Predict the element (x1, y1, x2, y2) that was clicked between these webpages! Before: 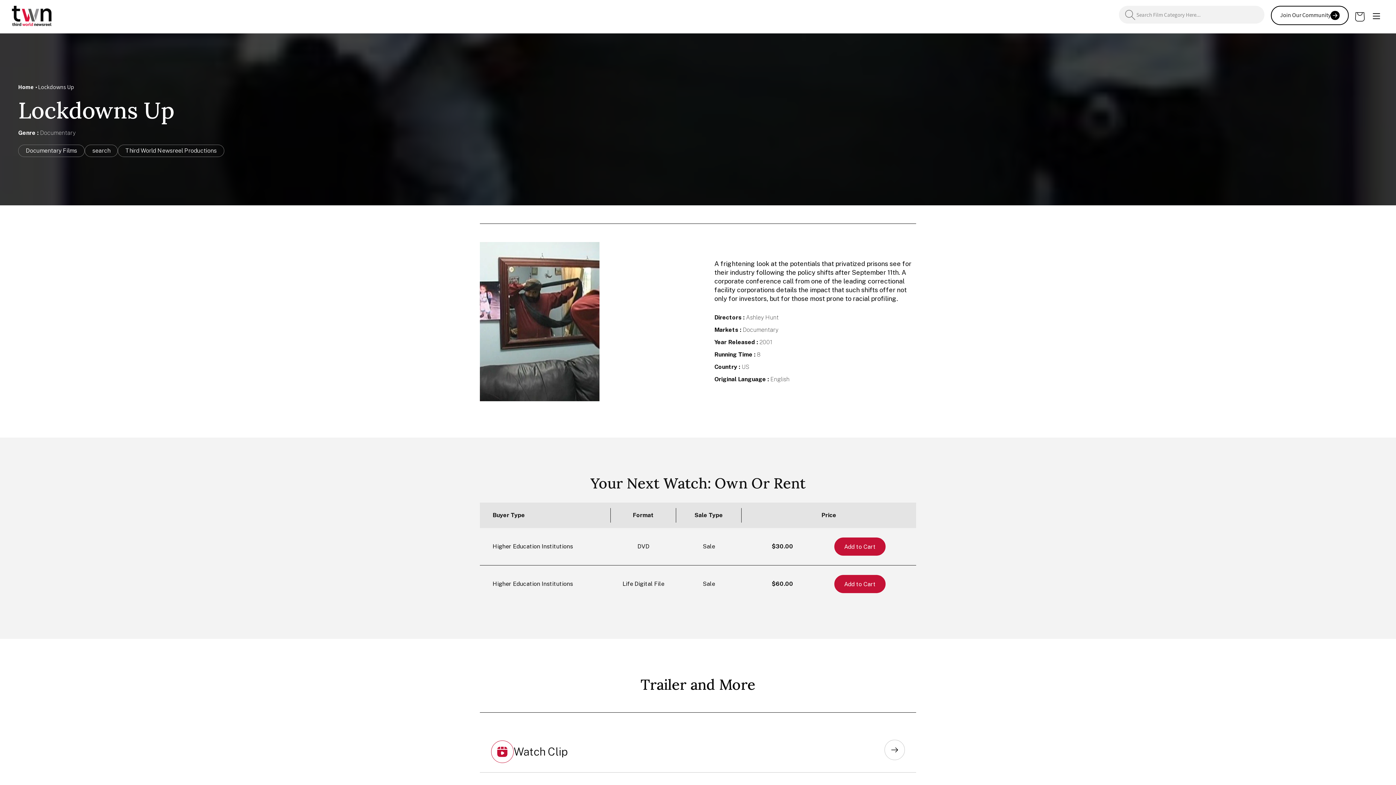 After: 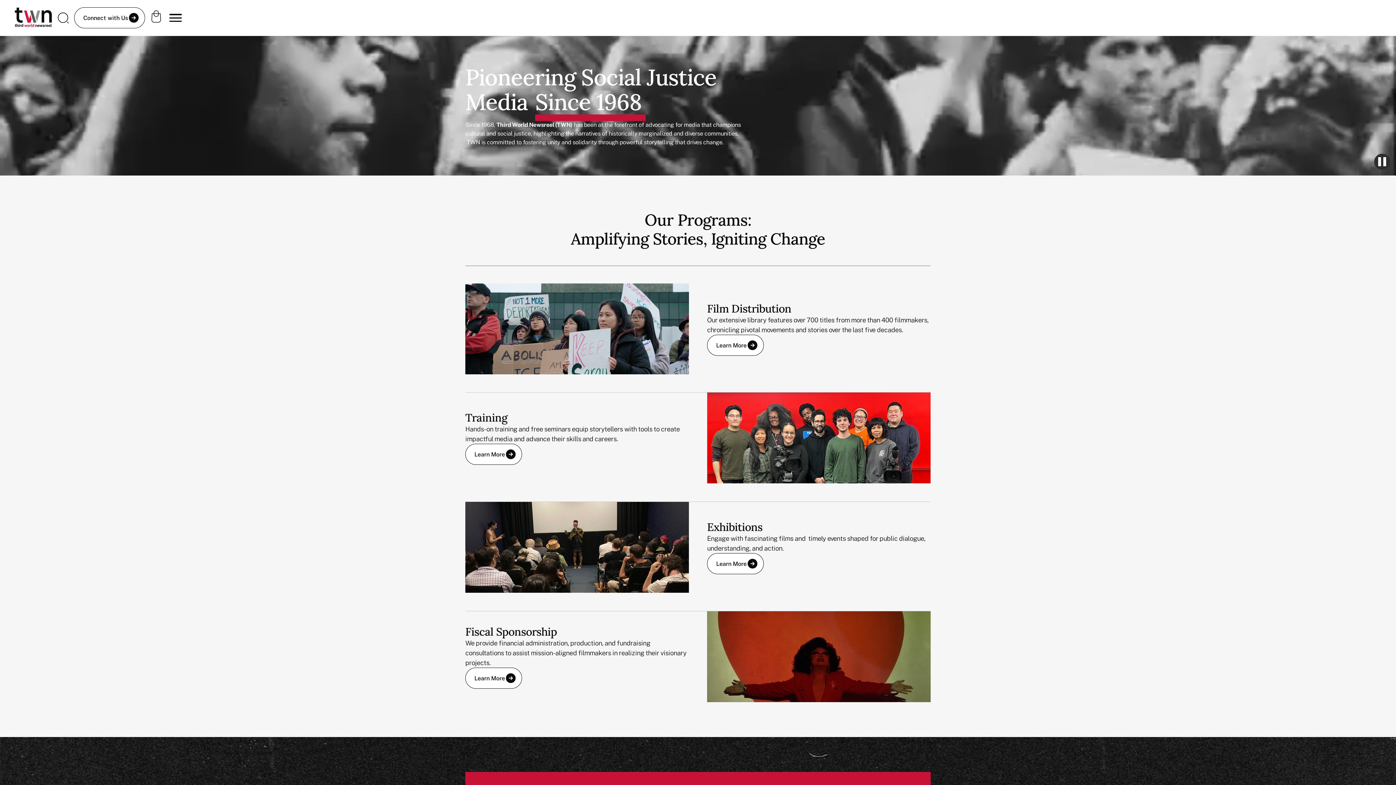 Action: bbox: (8, 2, 54, 30)